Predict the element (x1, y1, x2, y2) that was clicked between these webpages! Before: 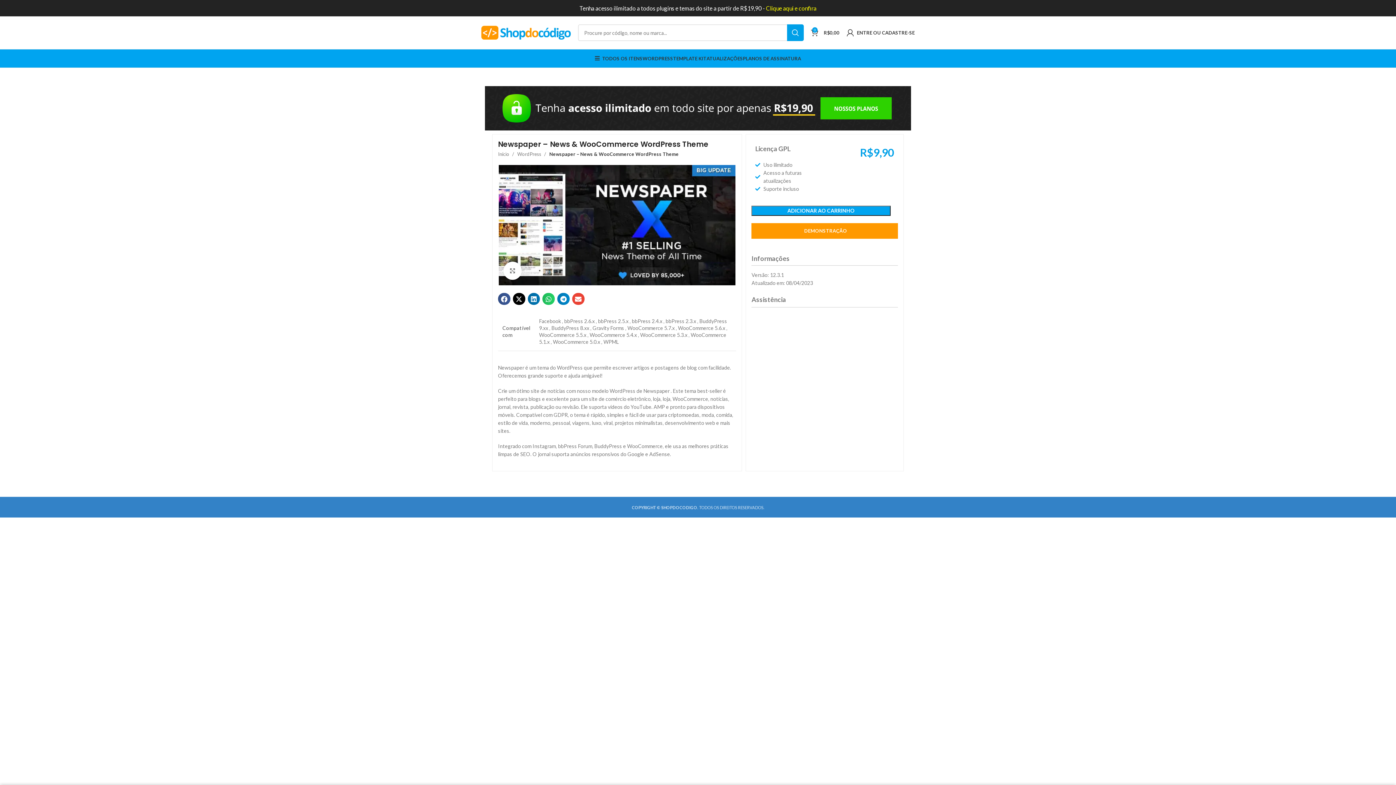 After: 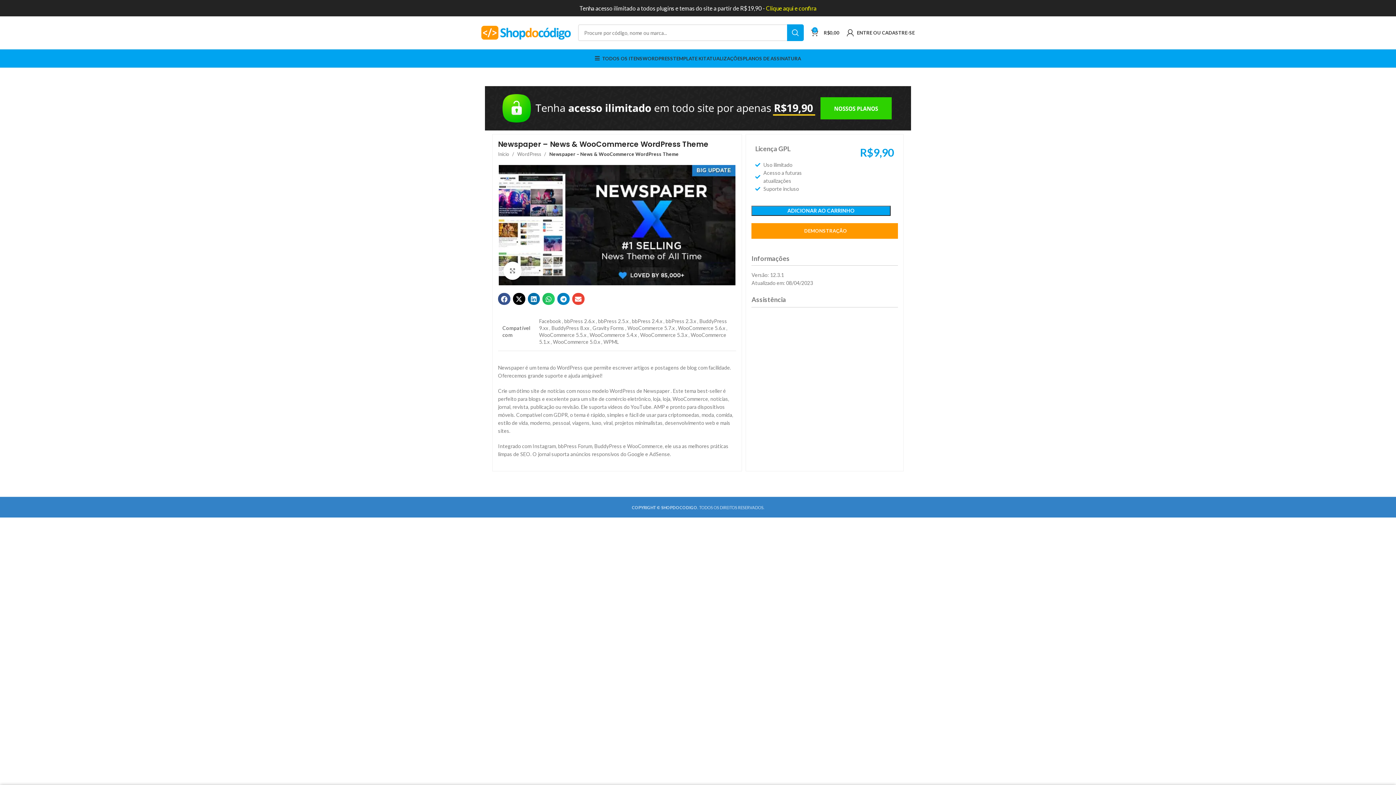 Action: label: Share on linkedin bbox: (527, 293, 540, 305)